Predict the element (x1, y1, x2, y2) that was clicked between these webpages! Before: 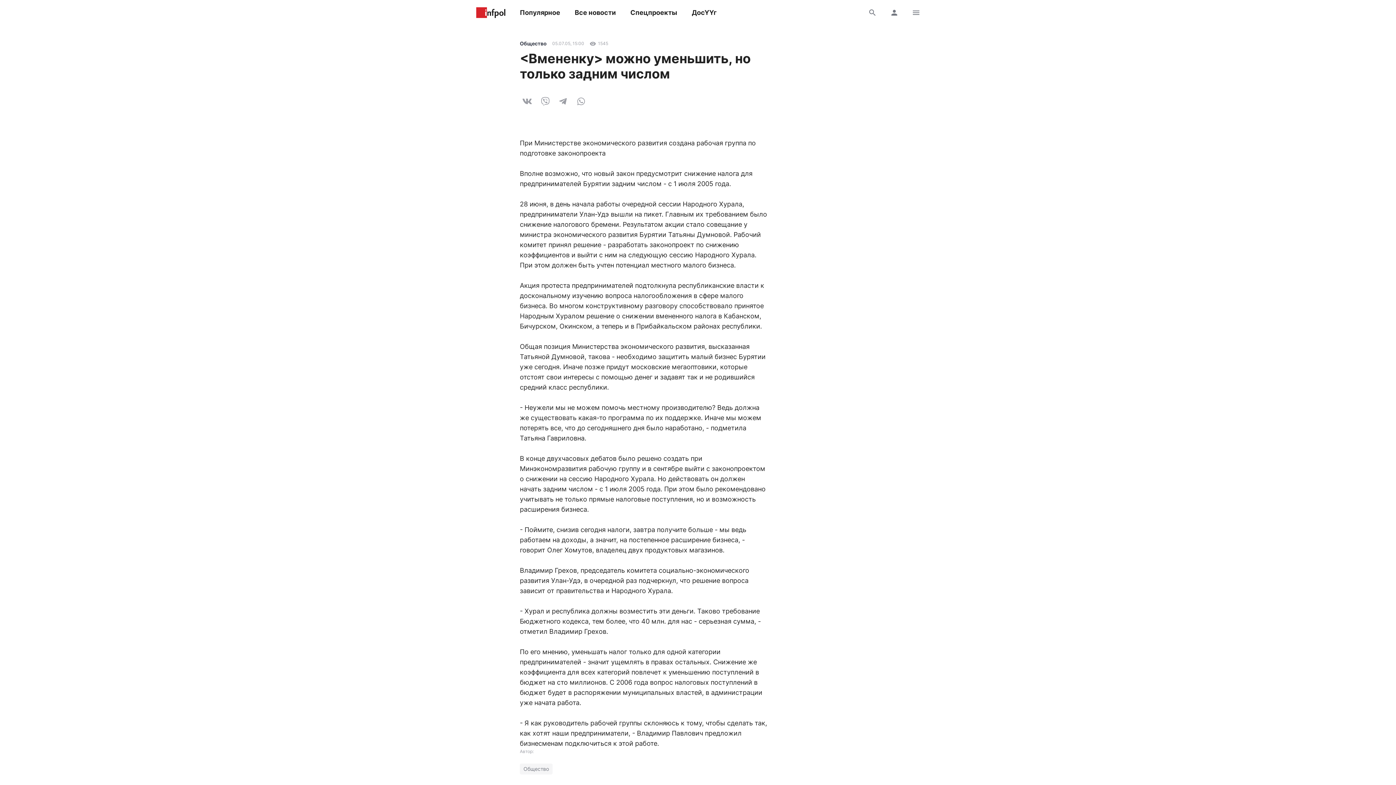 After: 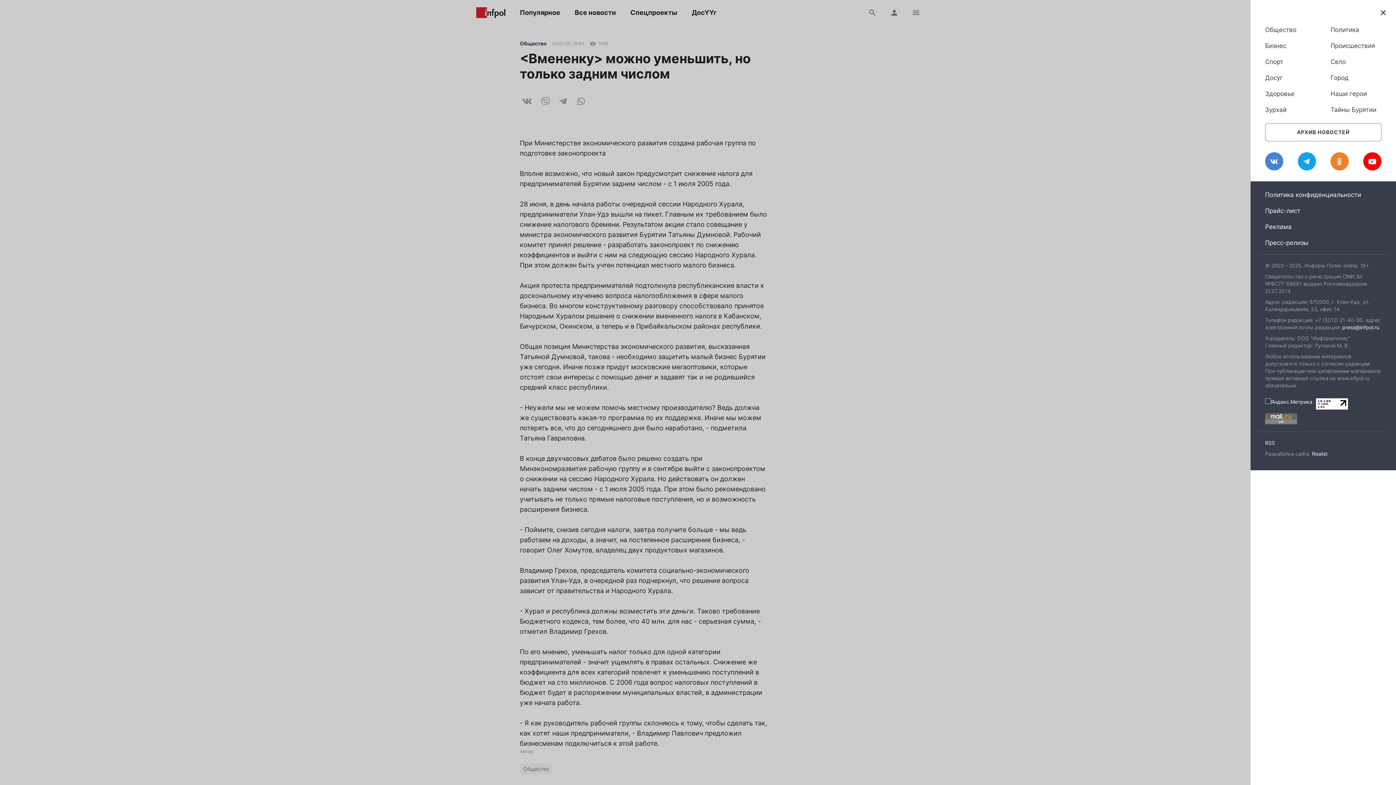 Action: bbox: (907, 3, 925, 21)